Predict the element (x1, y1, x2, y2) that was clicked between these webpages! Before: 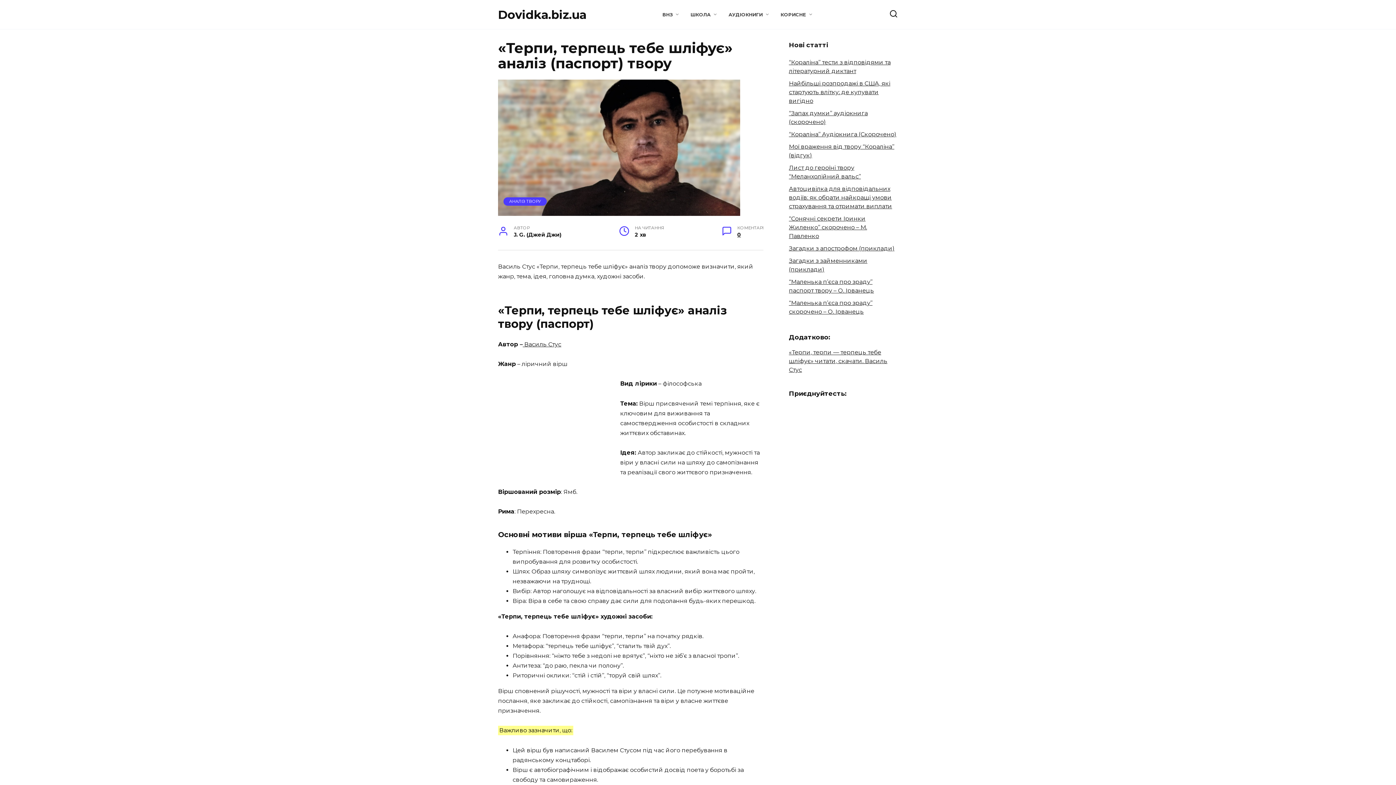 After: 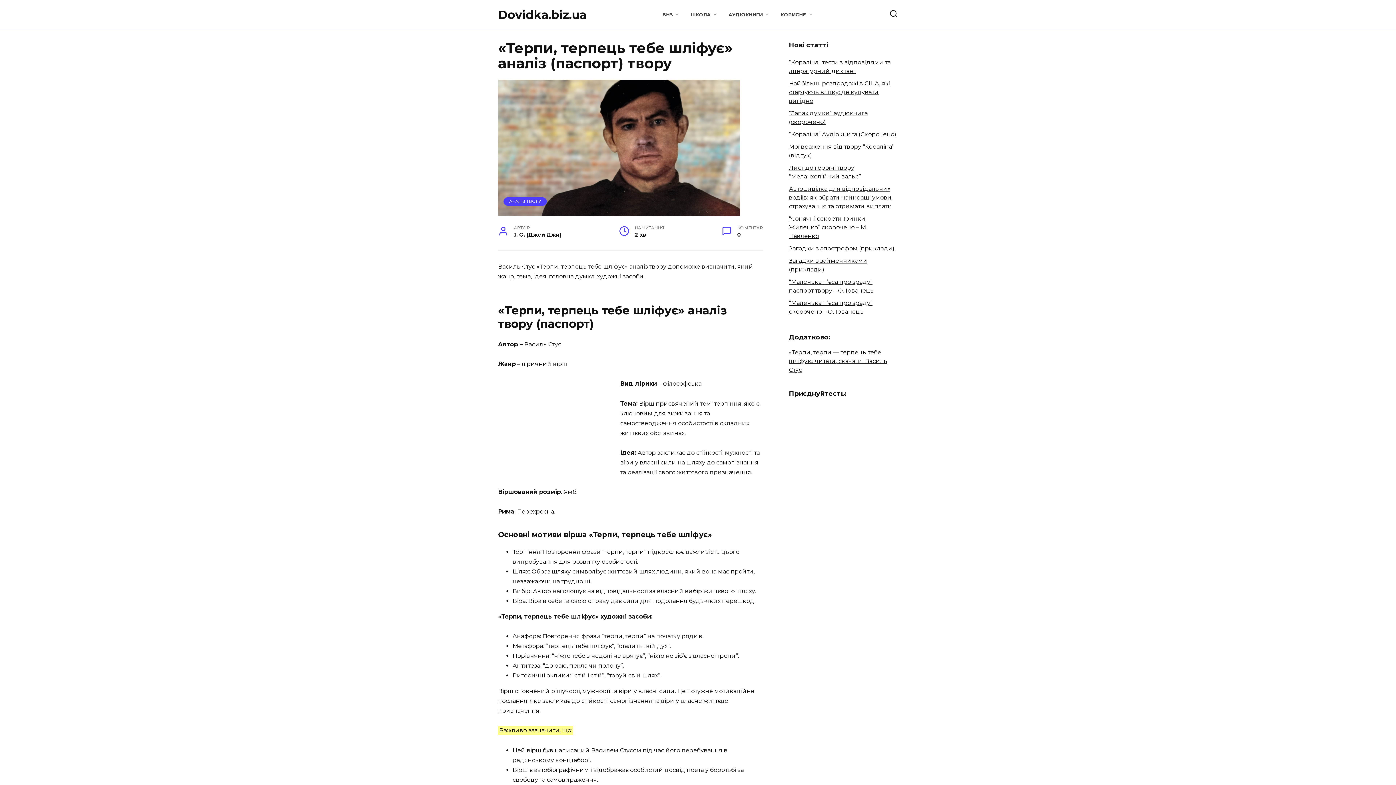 Action: bbox: (789, 615, 898, 622)